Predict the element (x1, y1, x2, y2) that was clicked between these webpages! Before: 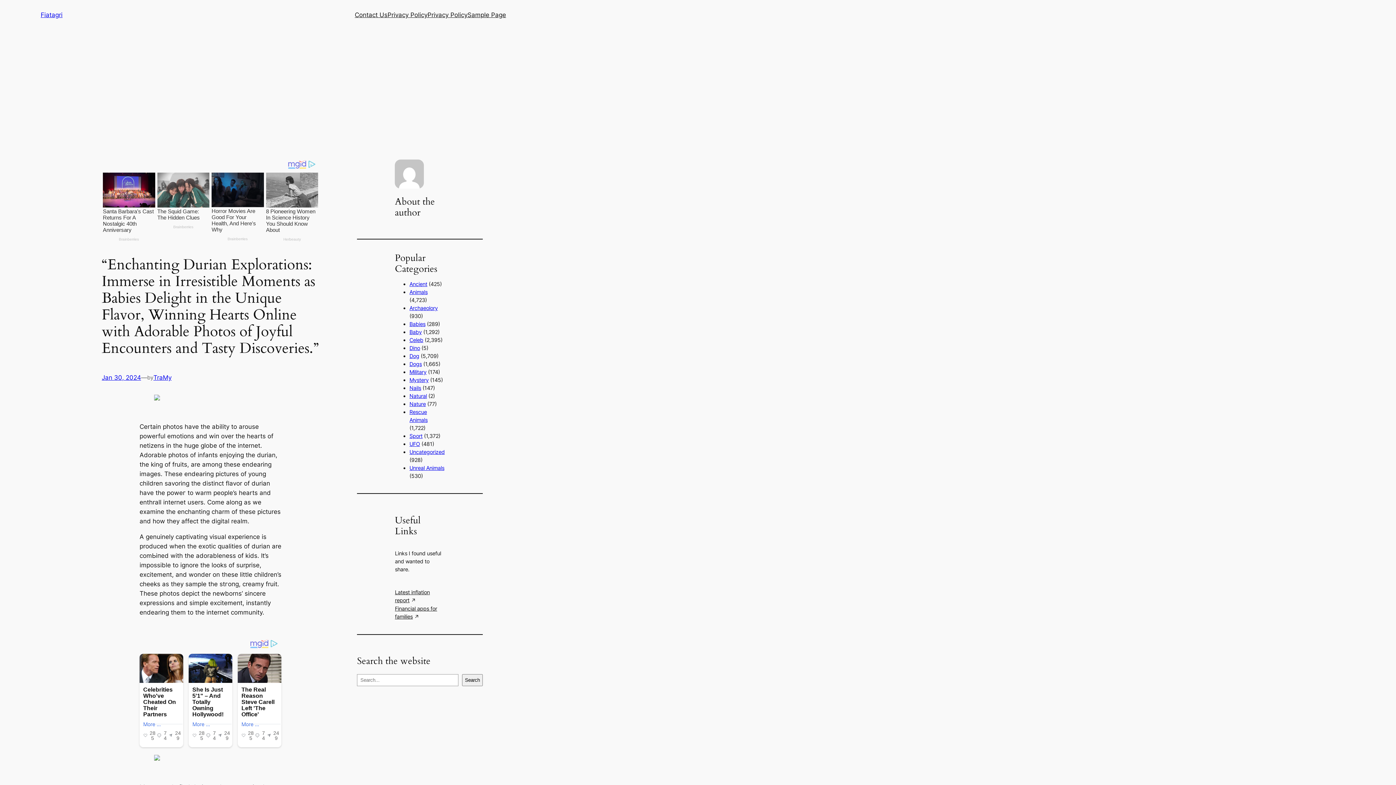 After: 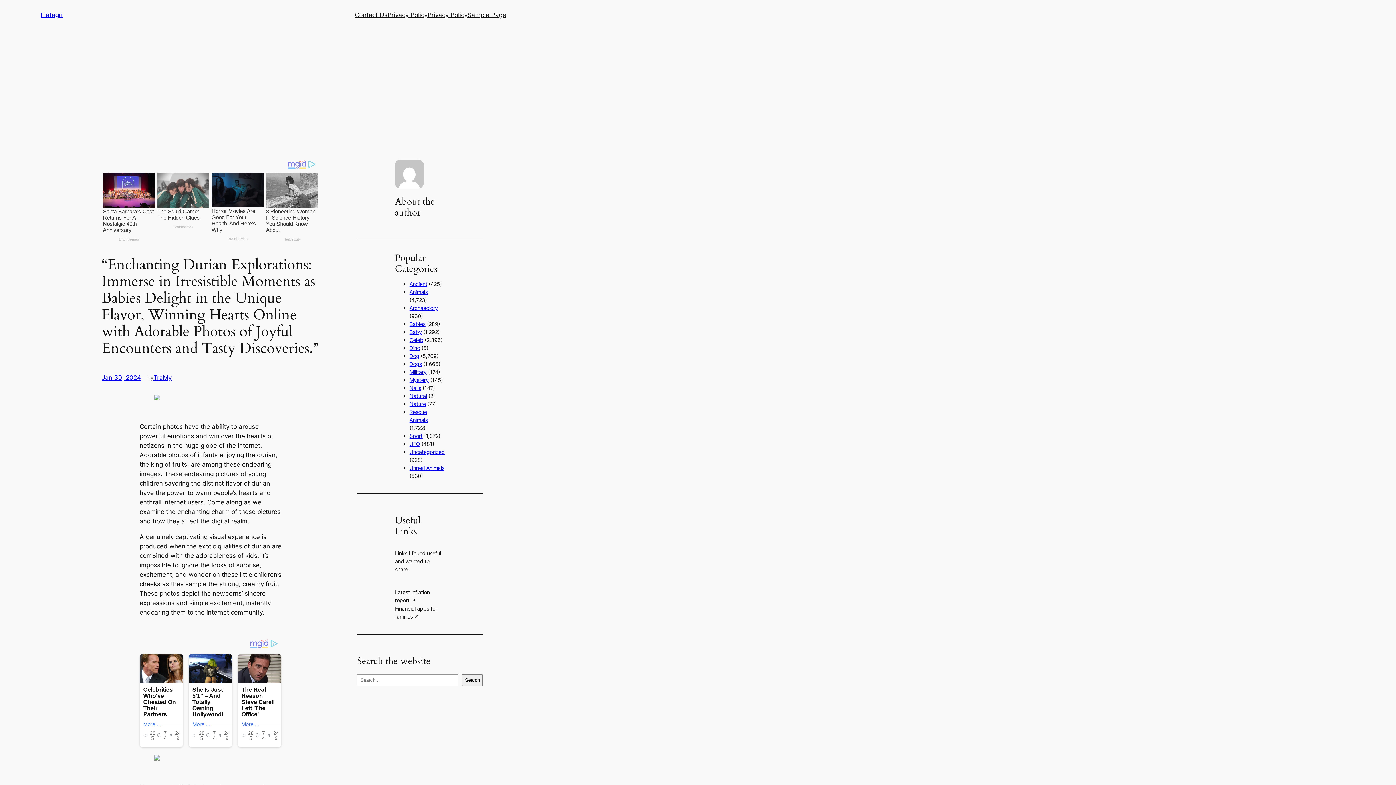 Action: bbox: (395, 604, 445, 621) label: Financial apps for families